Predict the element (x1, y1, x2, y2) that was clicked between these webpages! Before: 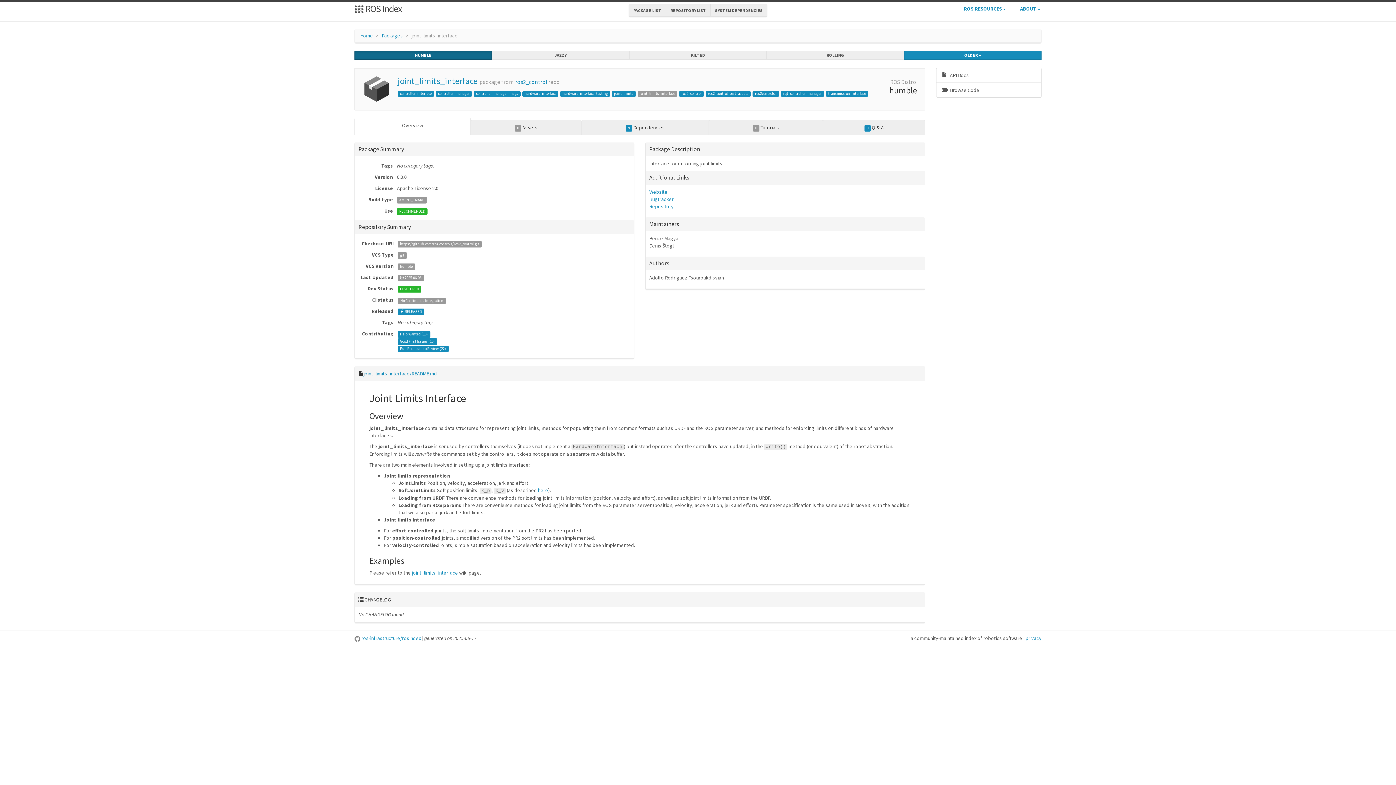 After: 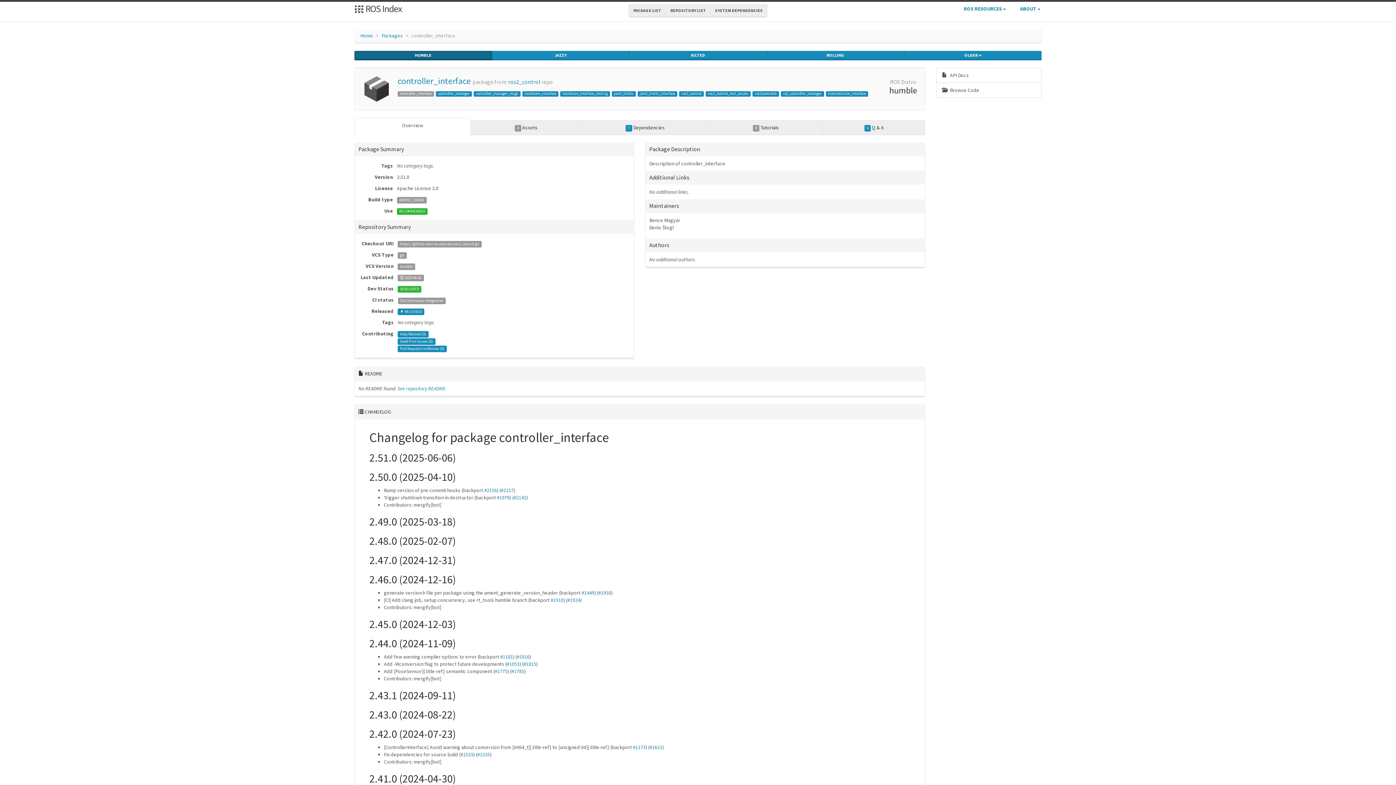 Action: label: controller_interface bbox: (397, 91, 434, 96)